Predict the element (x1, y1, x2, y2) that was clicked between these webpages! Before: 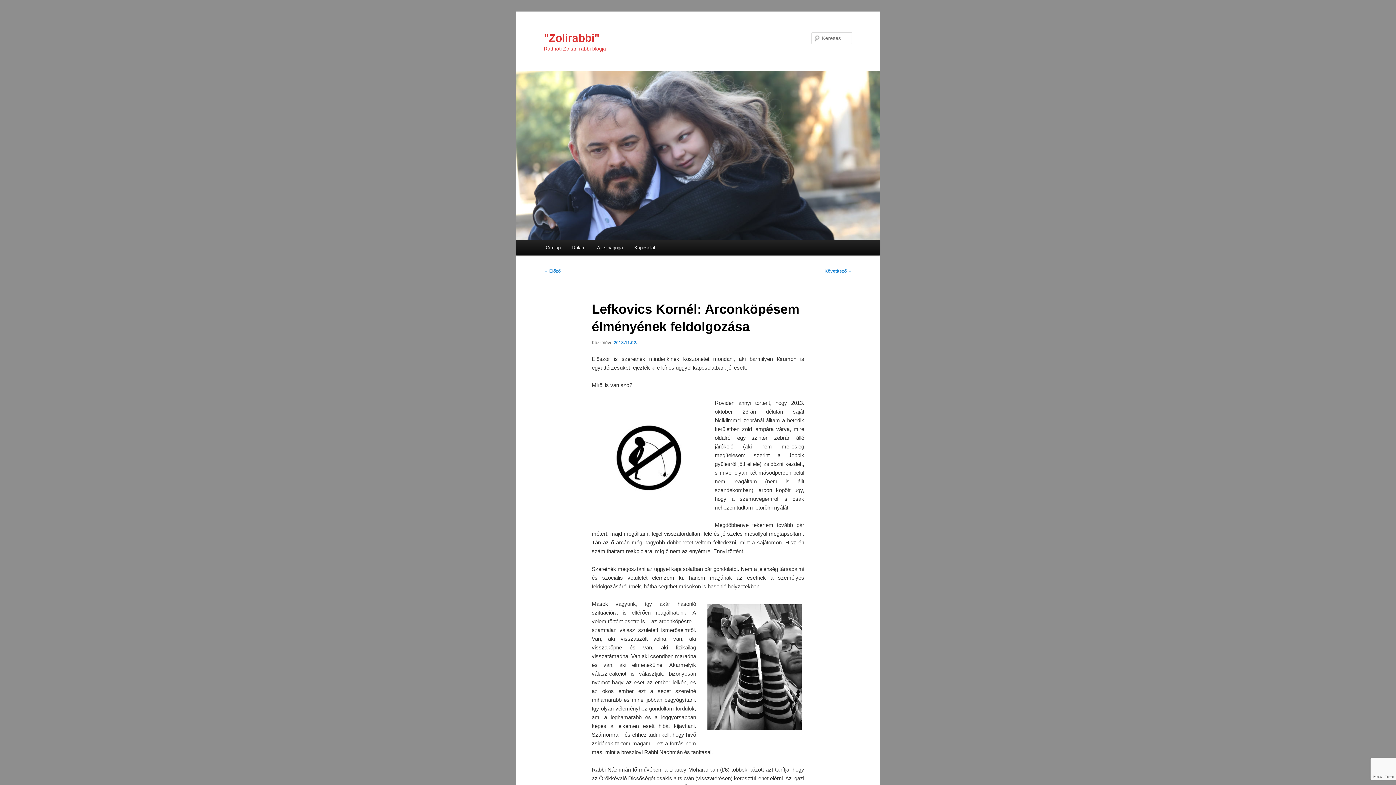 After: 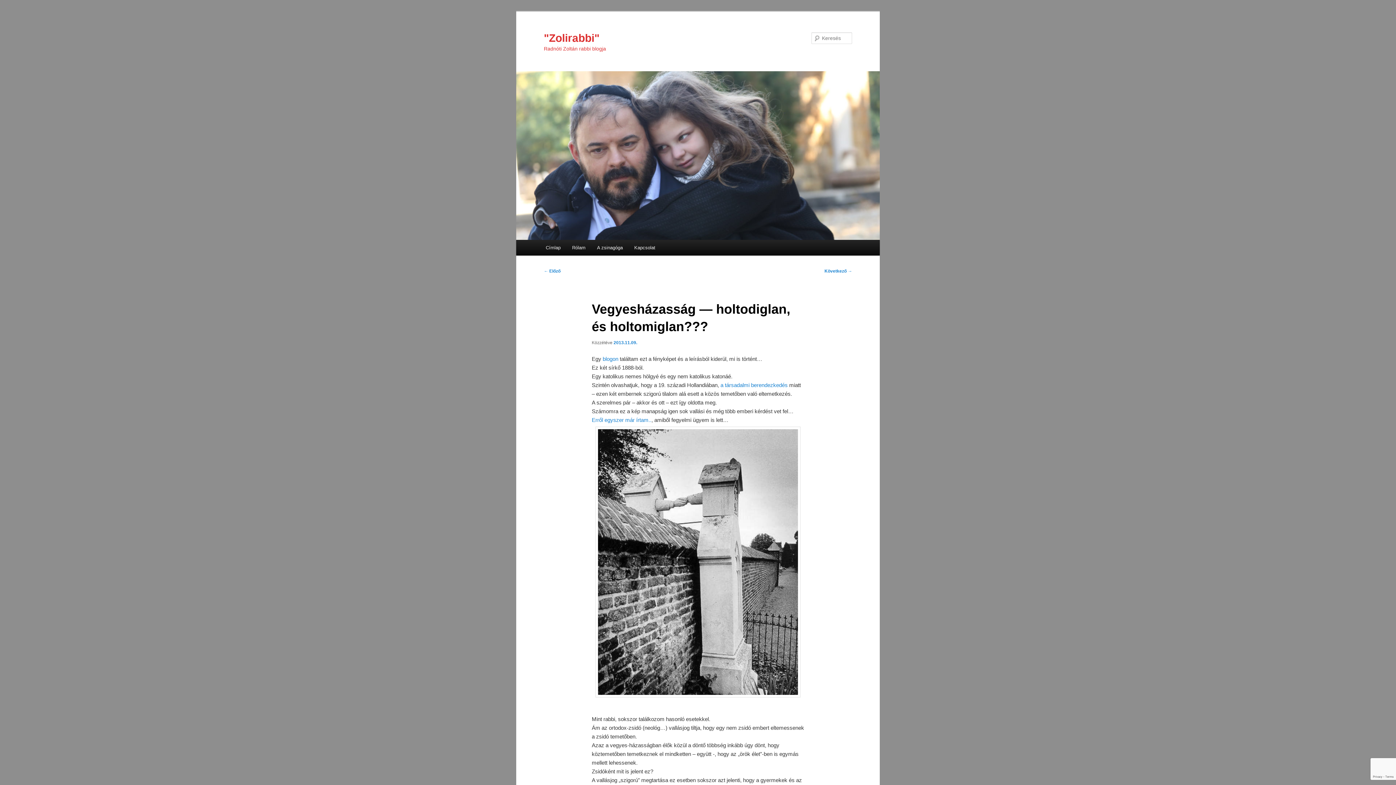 Action: label: Következő → bbox: (824, 268, 852, 273)